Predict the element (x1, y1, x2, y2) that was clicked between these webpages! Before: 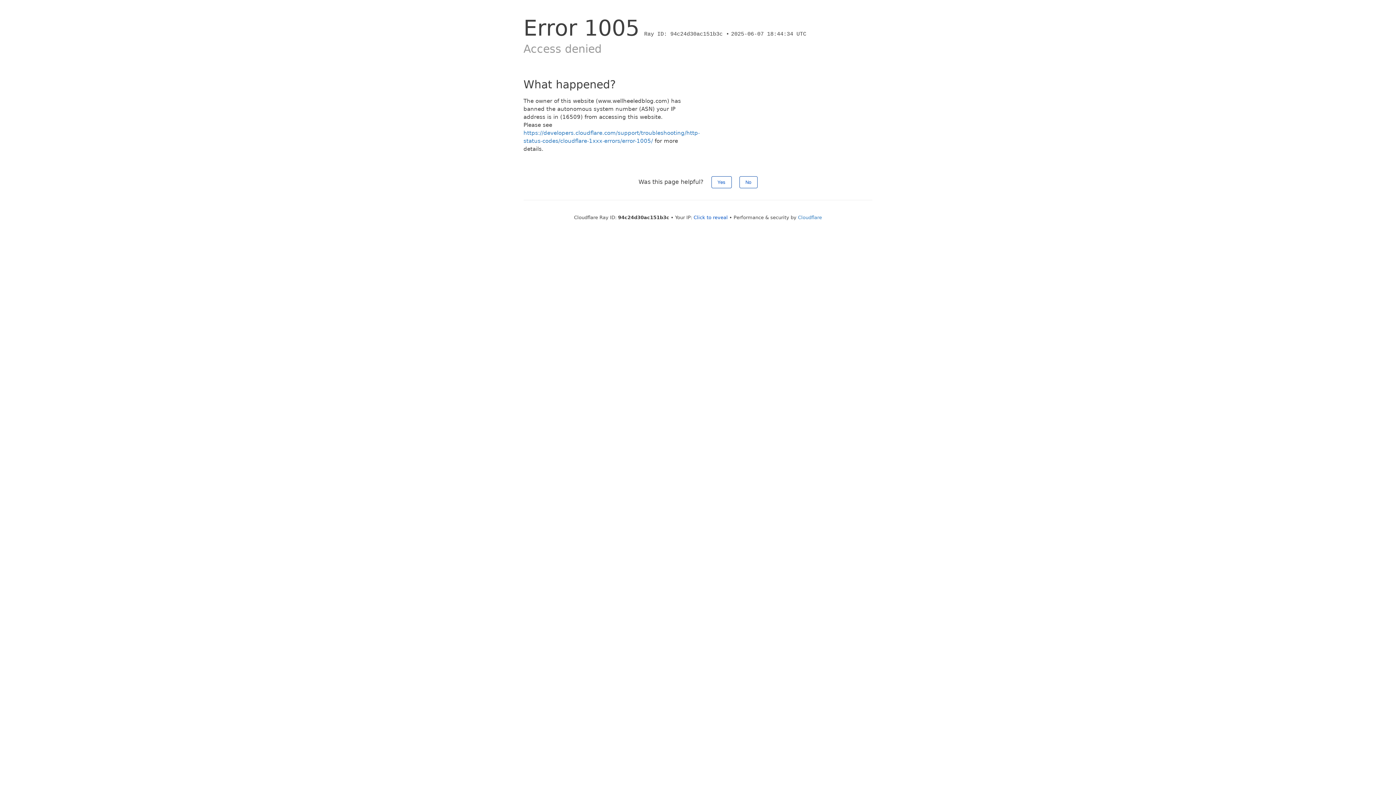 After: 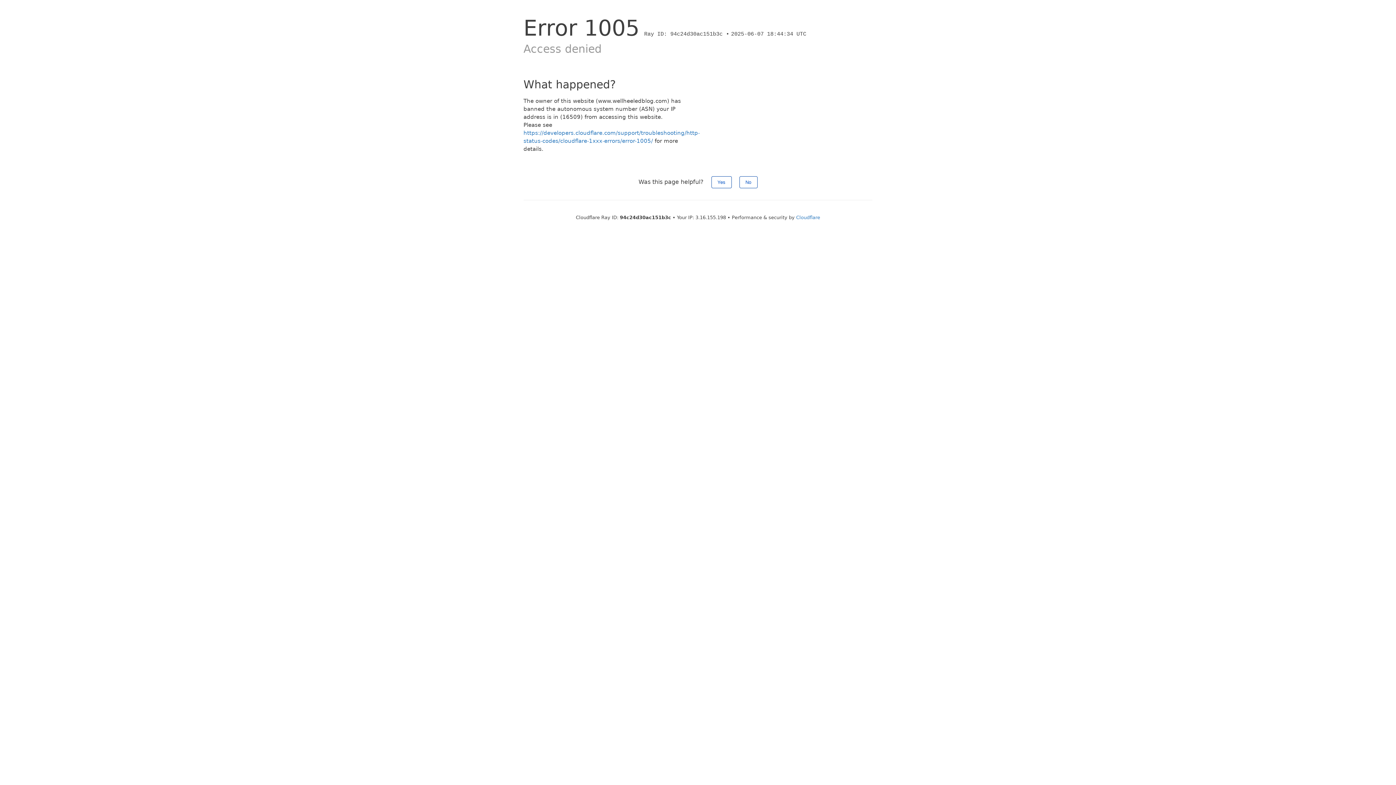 Action: label: Click to reveal bbox: (693, 214, 728, 220)